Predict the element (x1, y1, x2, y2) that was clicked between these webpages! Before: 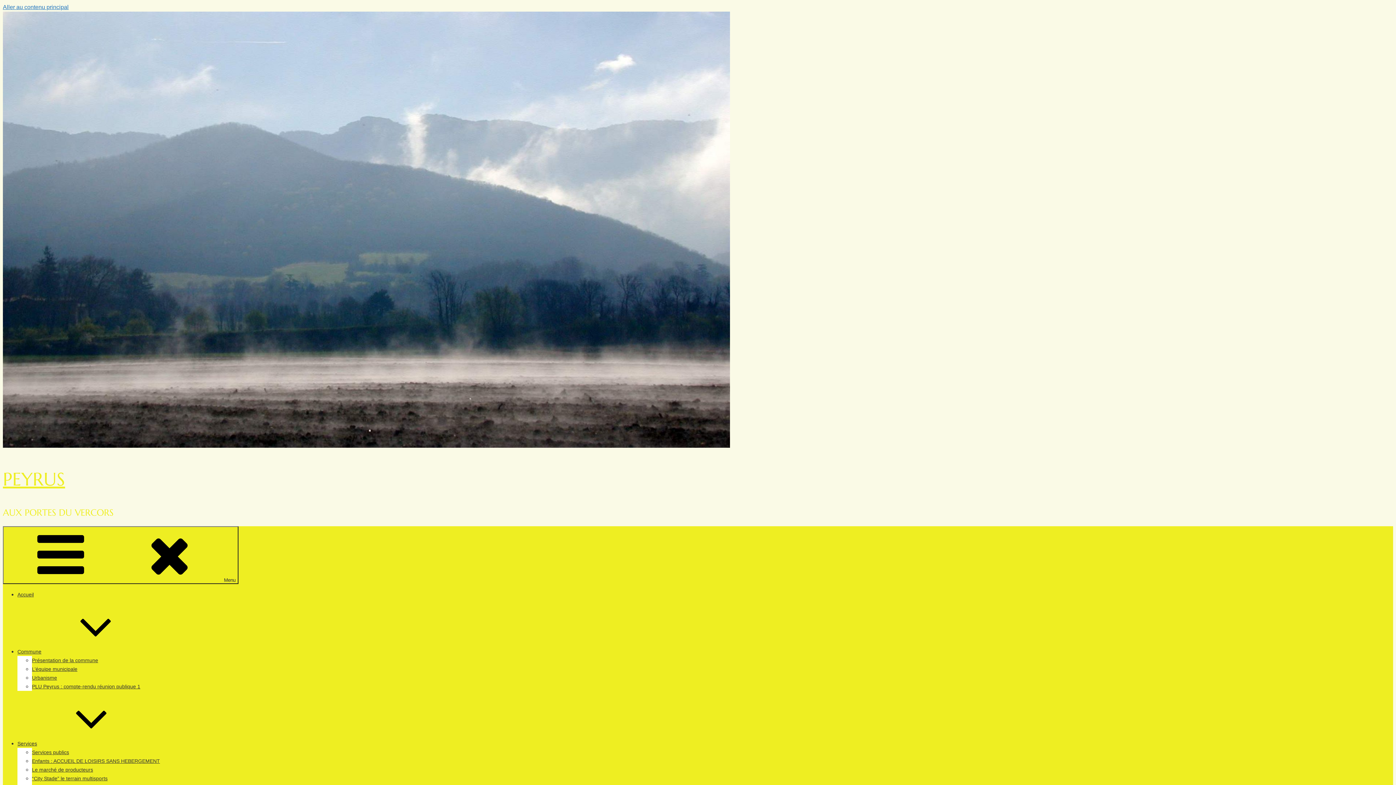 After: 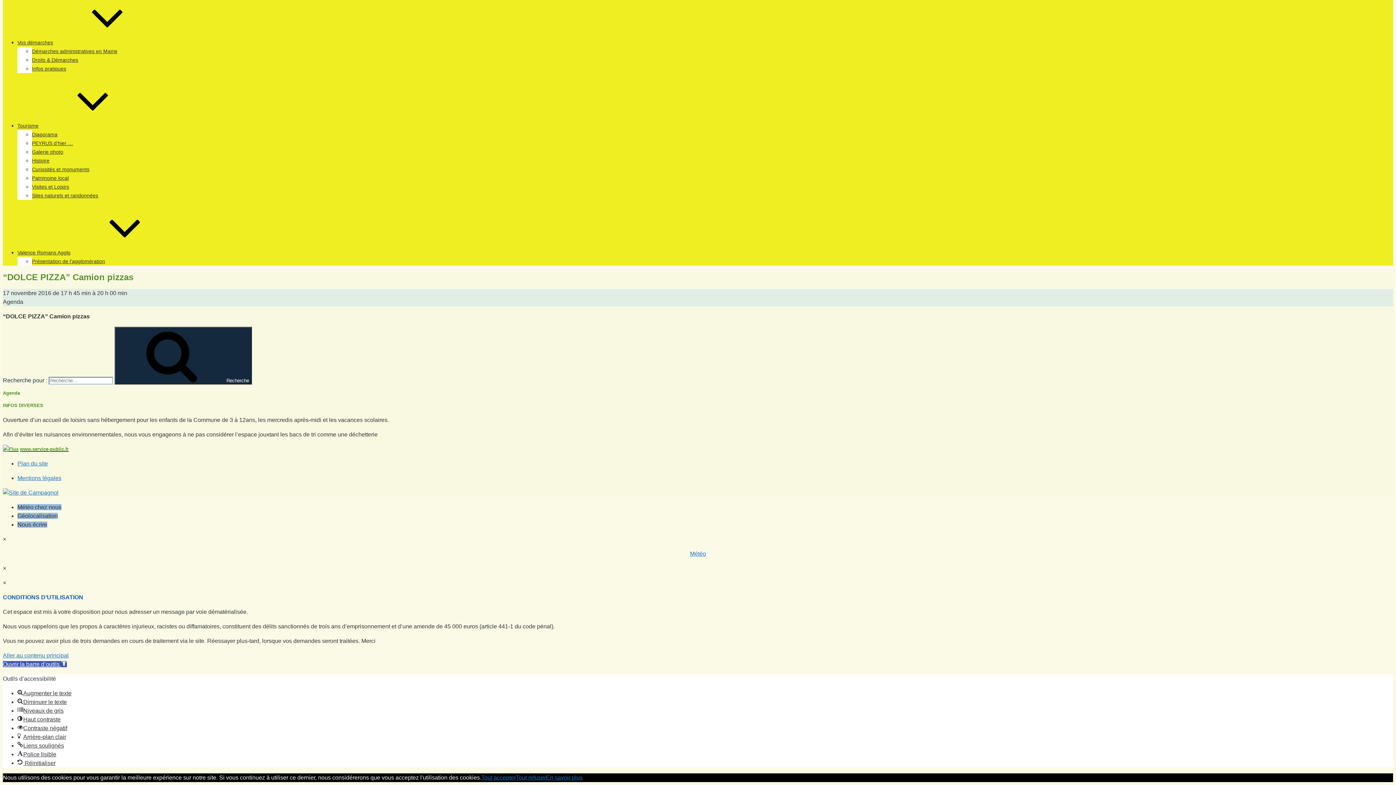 Action: label: Aller au contenu principal bbox: (2, 4, 68, 10)